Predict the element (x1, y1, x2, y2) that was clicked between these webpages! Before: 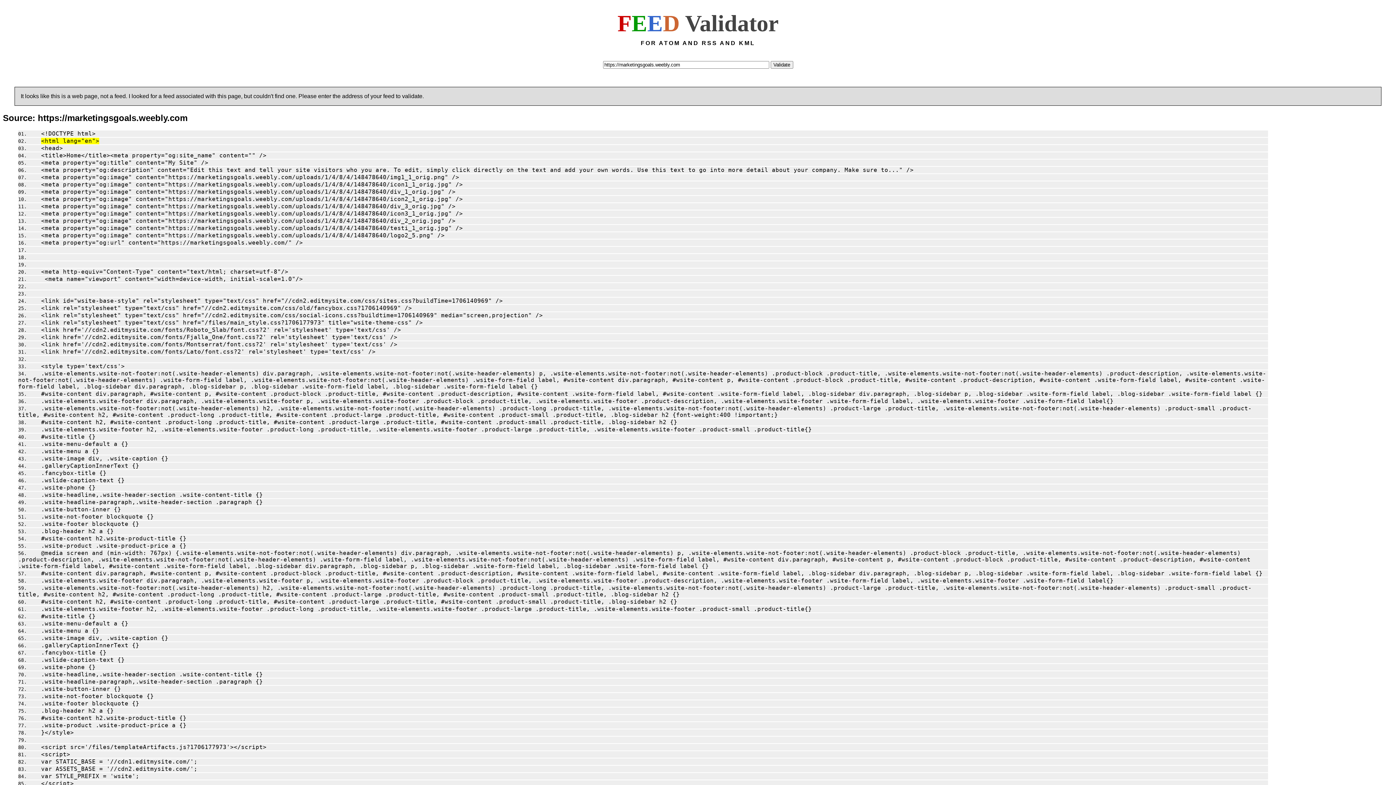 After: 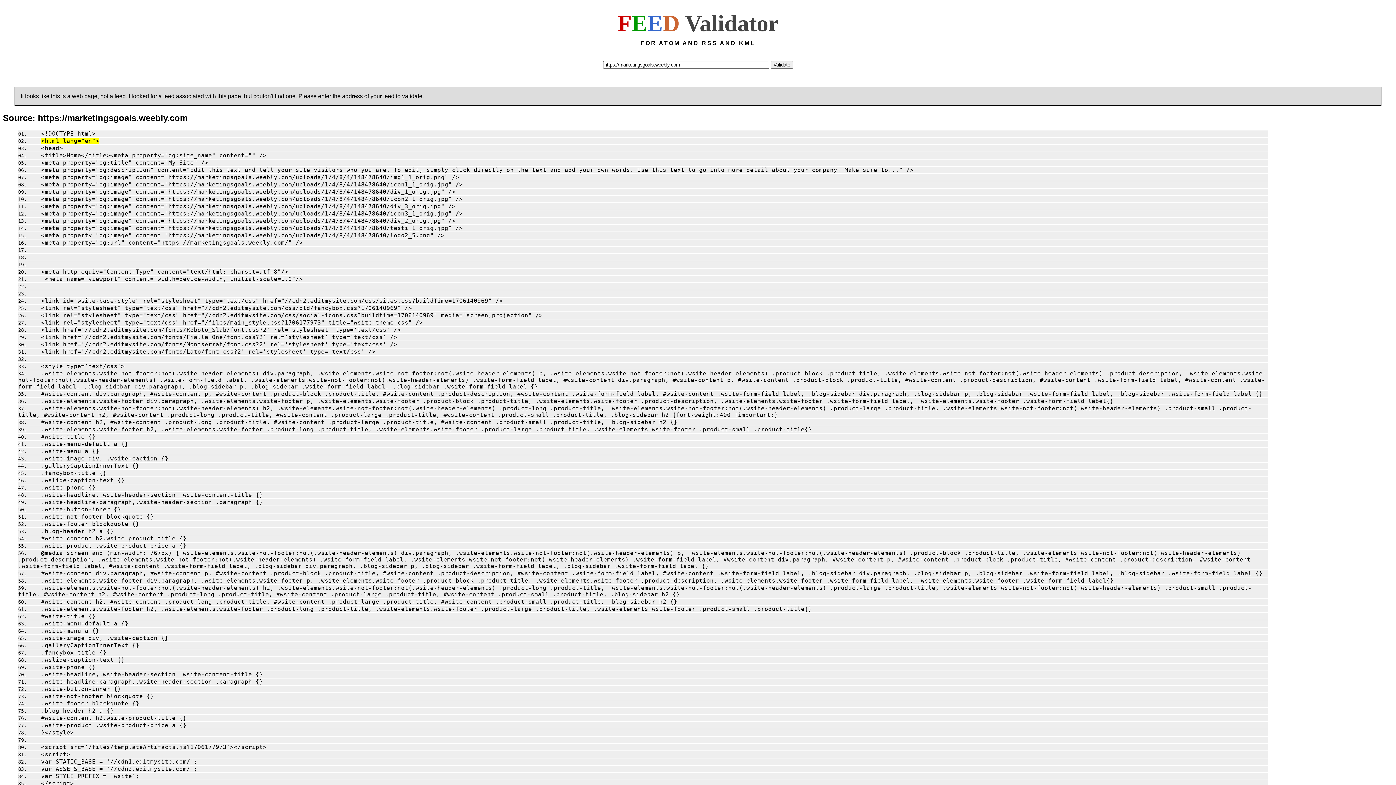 Action: label: <meta property="og:image" content="https://marketingsgoals.weebly.com/uploads/1/4/8/4/148478640/icon2_1_orig.jpg" /> bbox: (29, 196, 462, 202)